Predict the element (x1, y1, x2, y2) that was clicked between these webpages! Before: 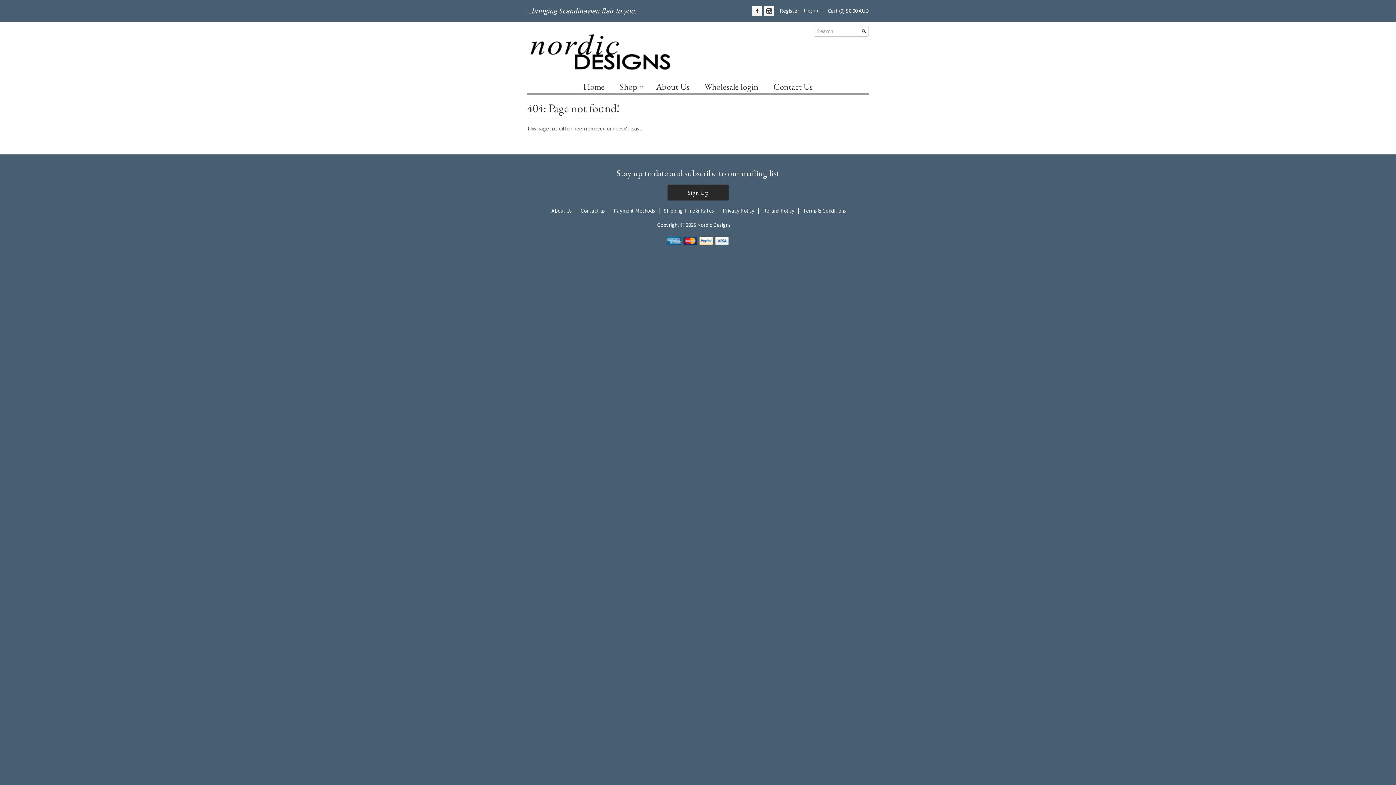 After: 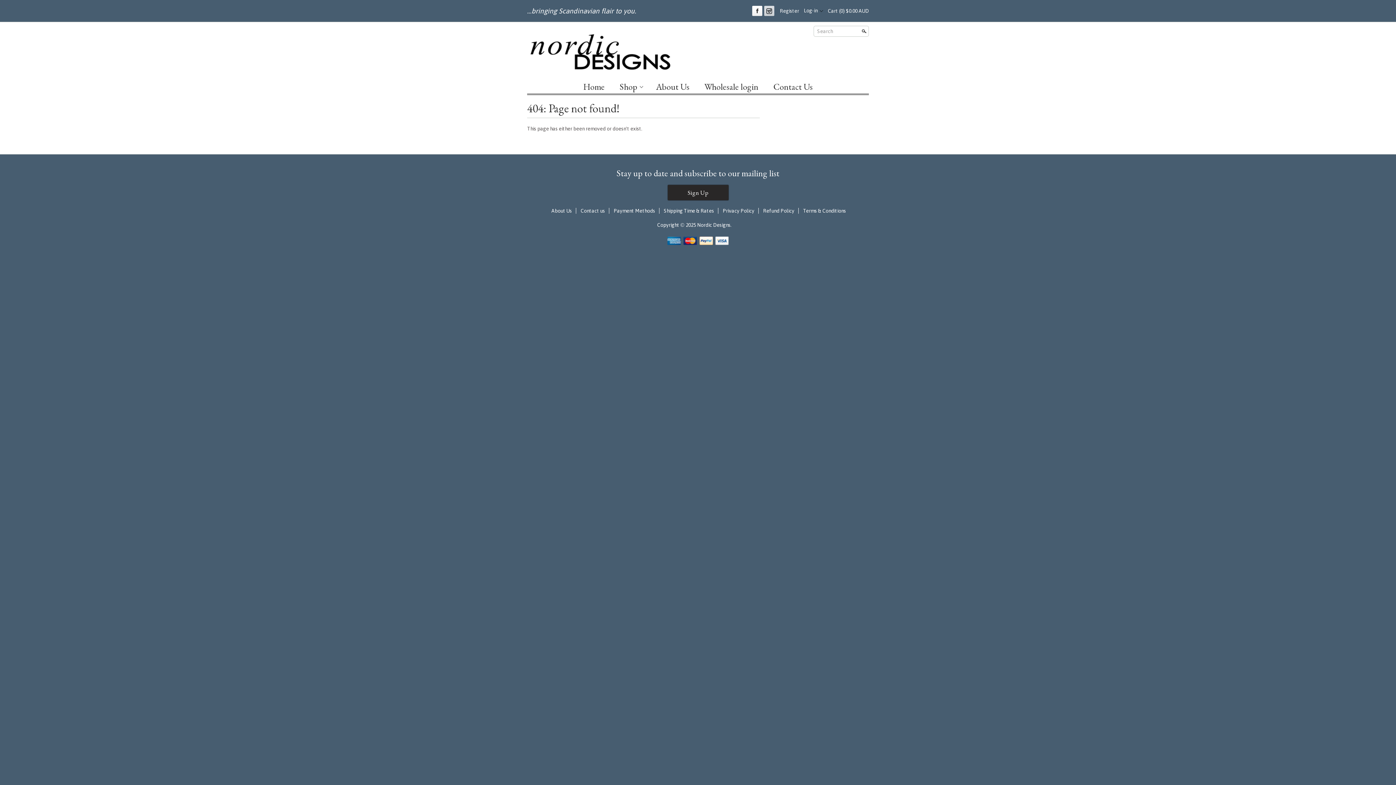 Action: bbox: (764, 5, 774, 16) label: Instagram